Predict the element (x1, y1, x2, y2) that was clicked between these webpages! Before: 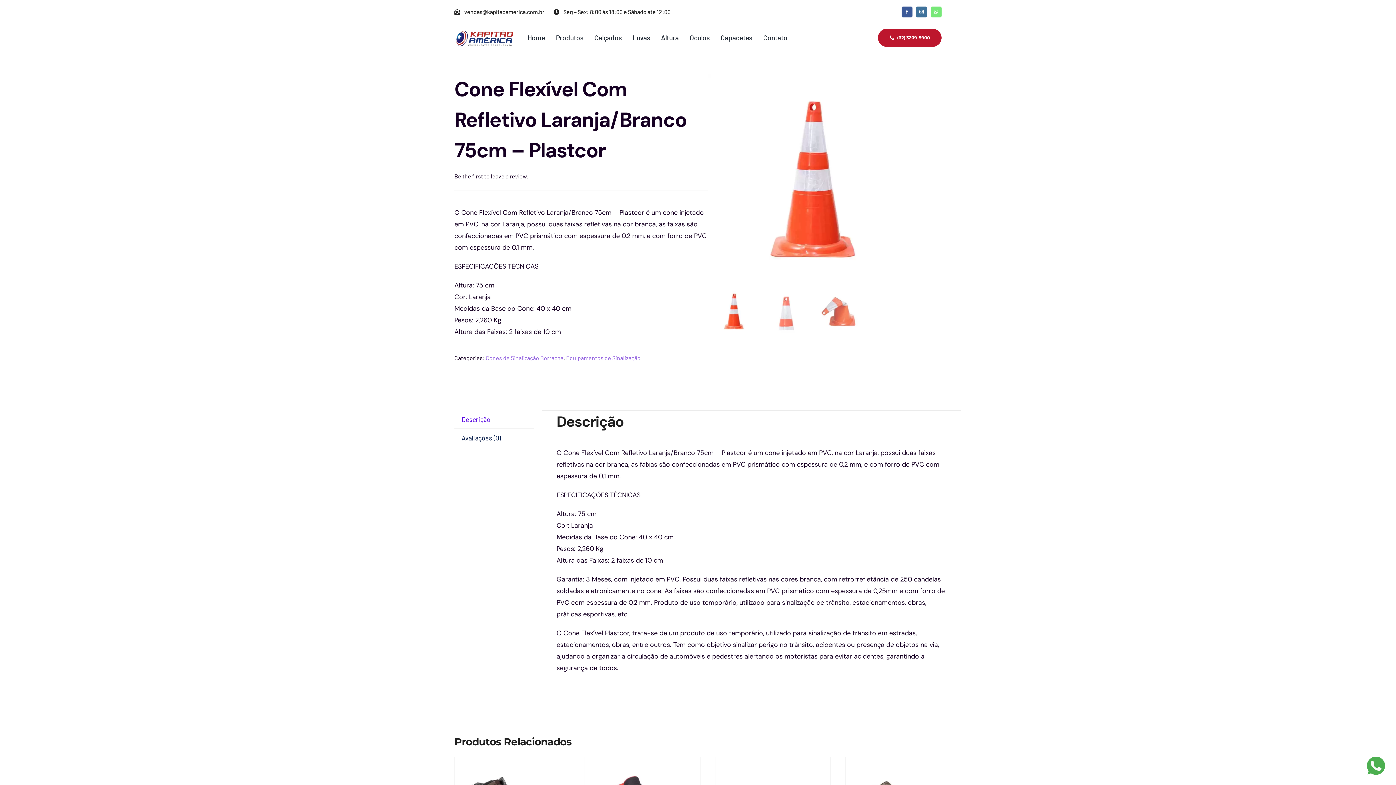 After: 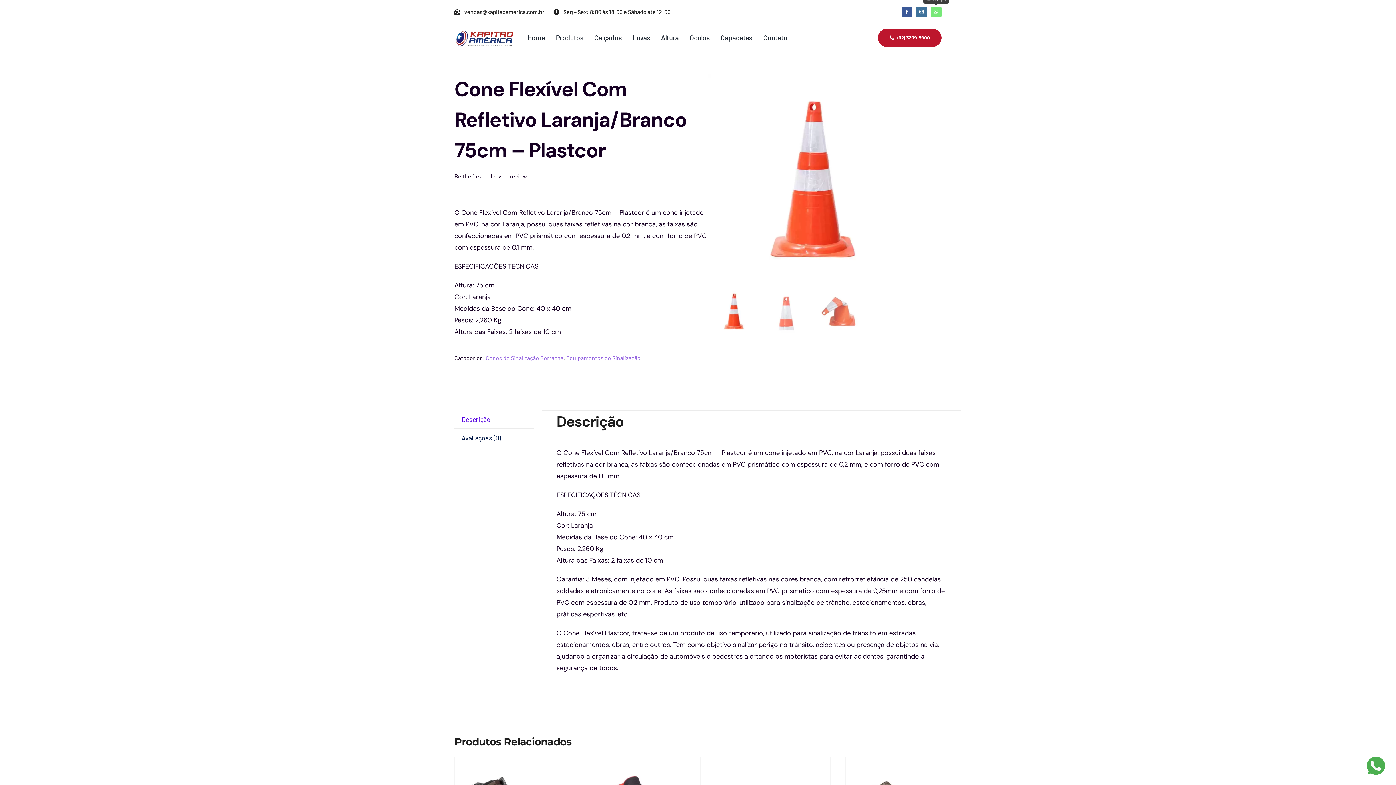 Action: bbox: (930, 6, 941, 17) label: whatsapp